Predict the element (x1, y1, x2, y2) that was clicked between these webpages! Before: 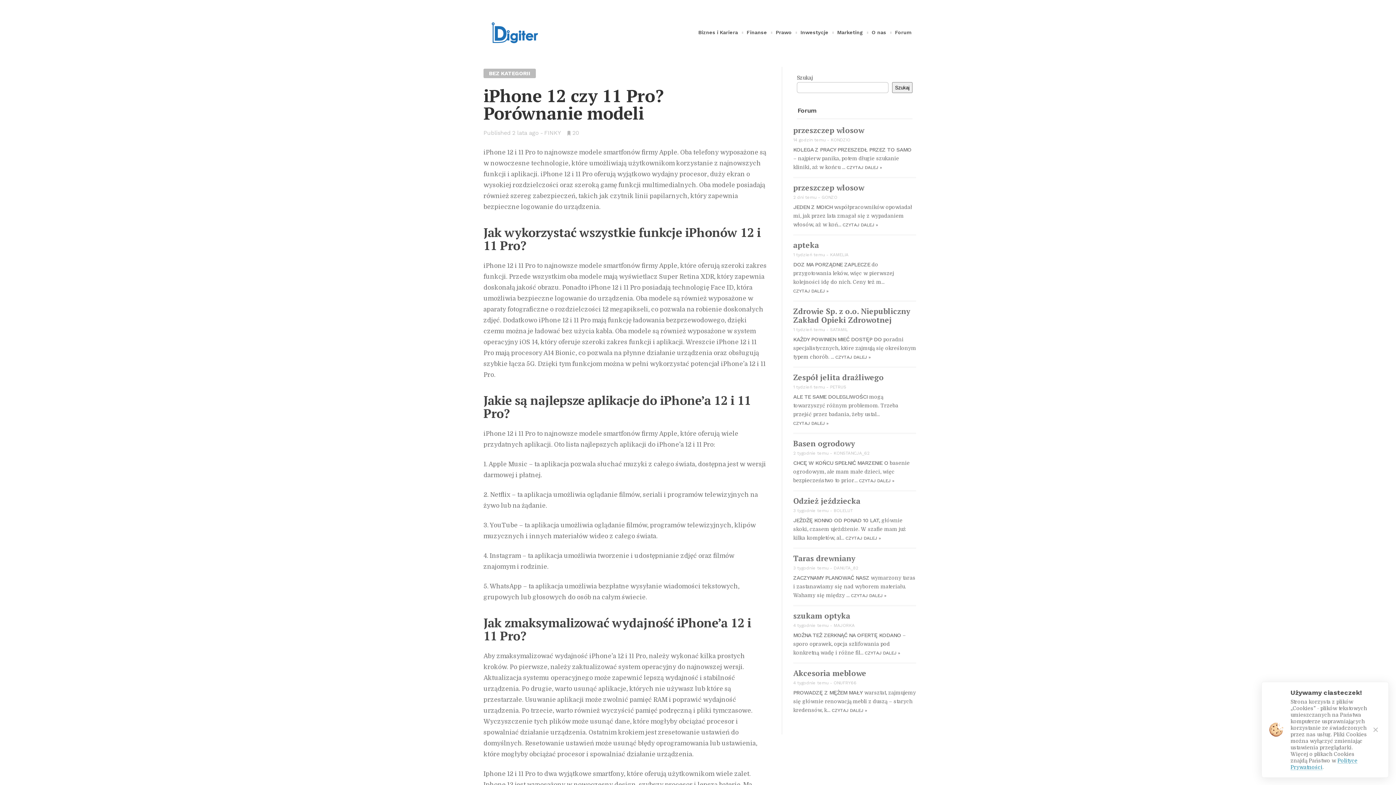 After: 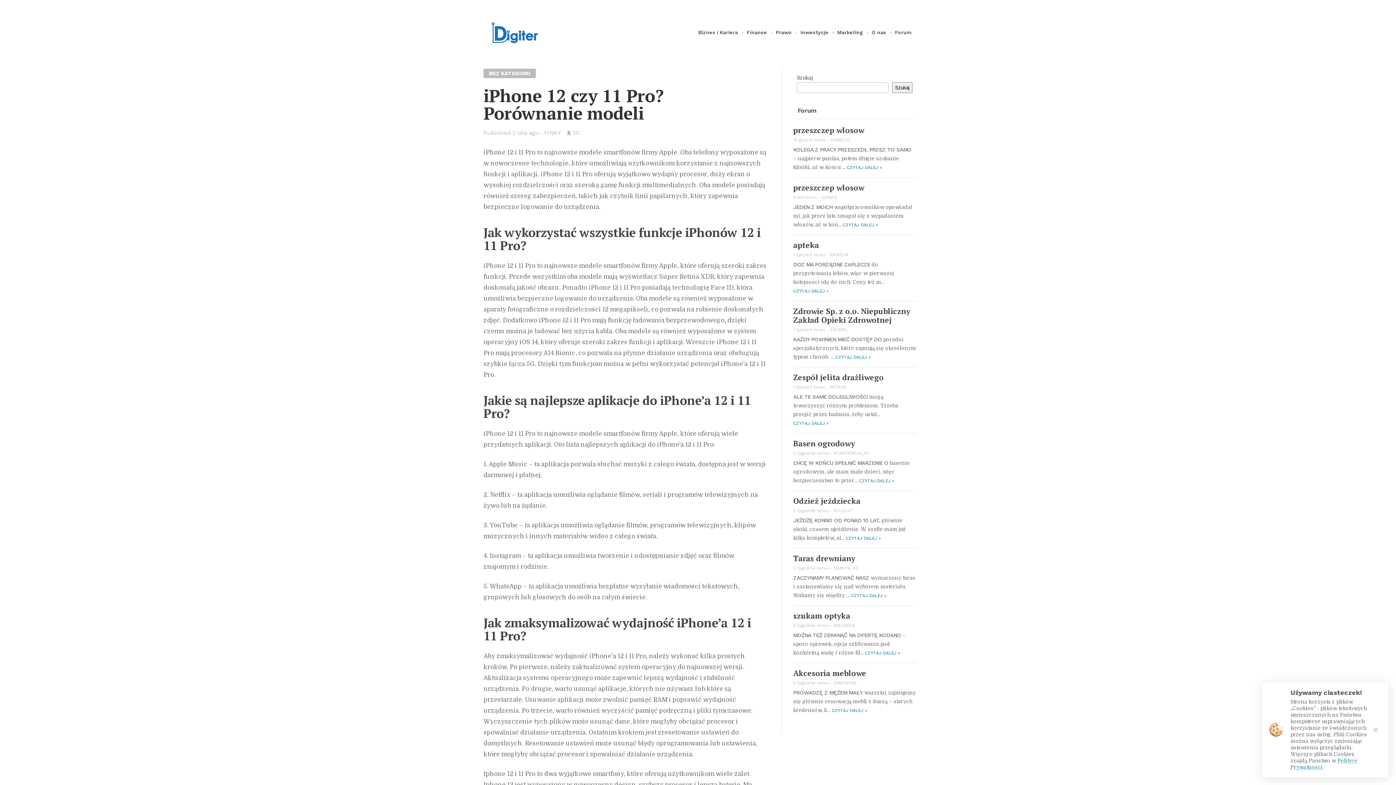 Action: label: przeszczep wlosow bbox: (793, 182, 864, 192)